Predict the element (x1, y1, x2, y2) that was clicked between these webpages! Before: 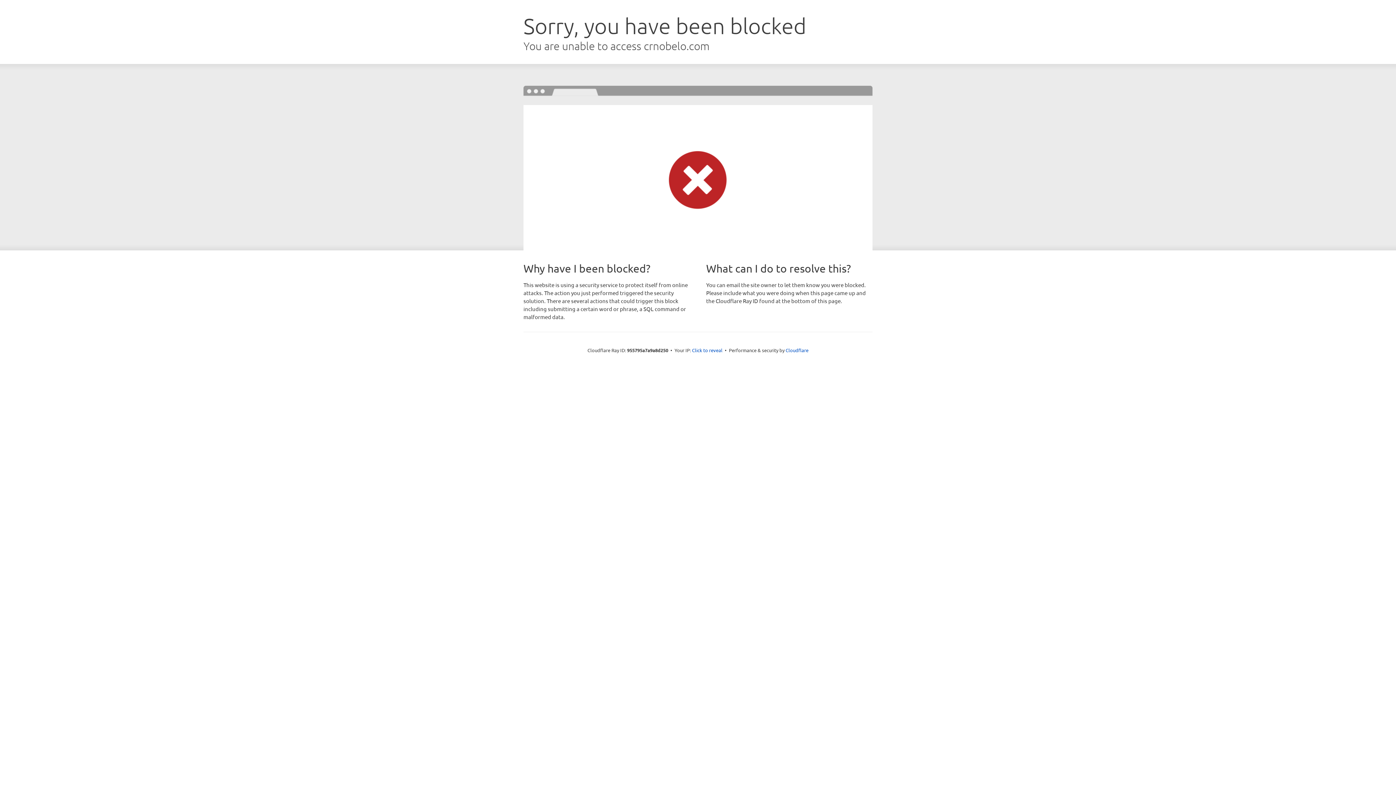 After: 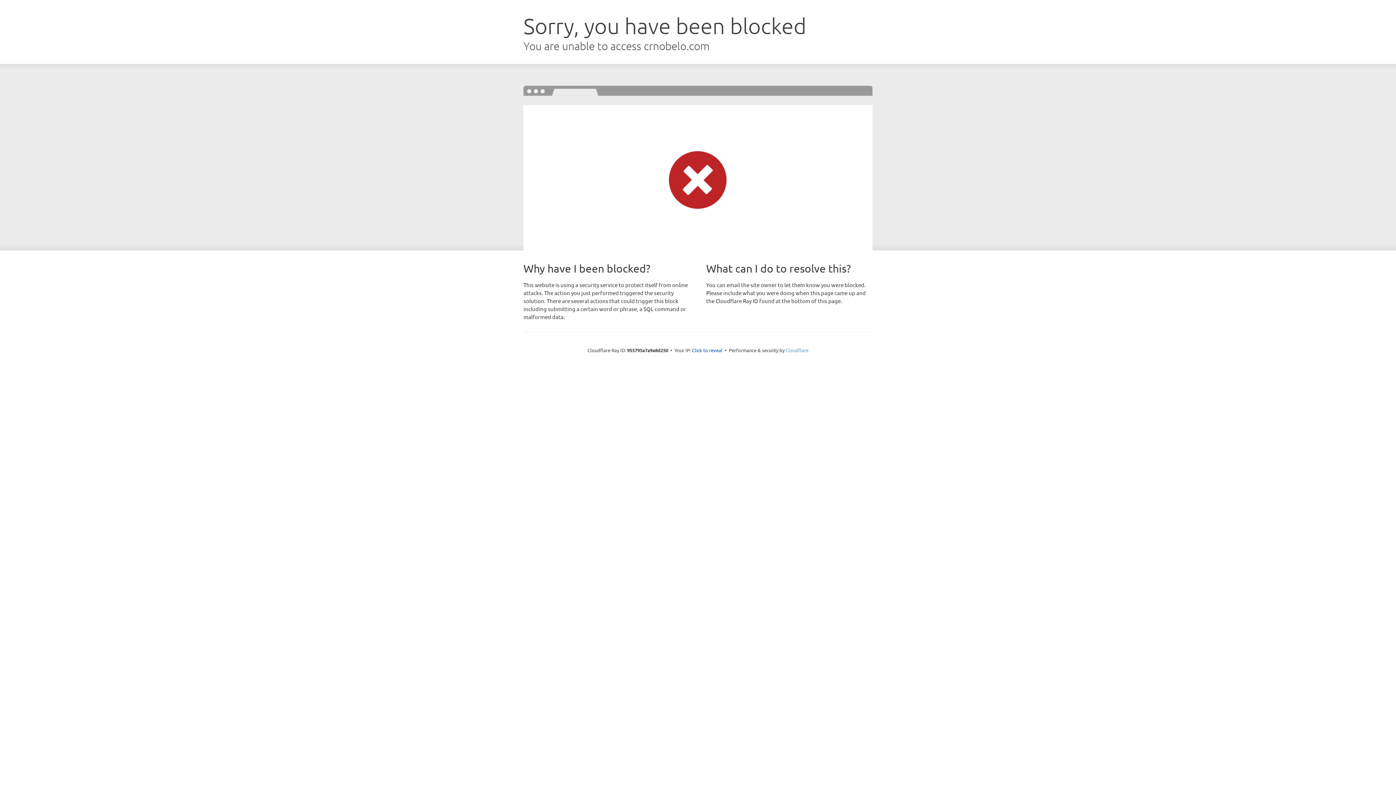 Action: bbox: (785, 347, 808, 353) label: Cloudflare